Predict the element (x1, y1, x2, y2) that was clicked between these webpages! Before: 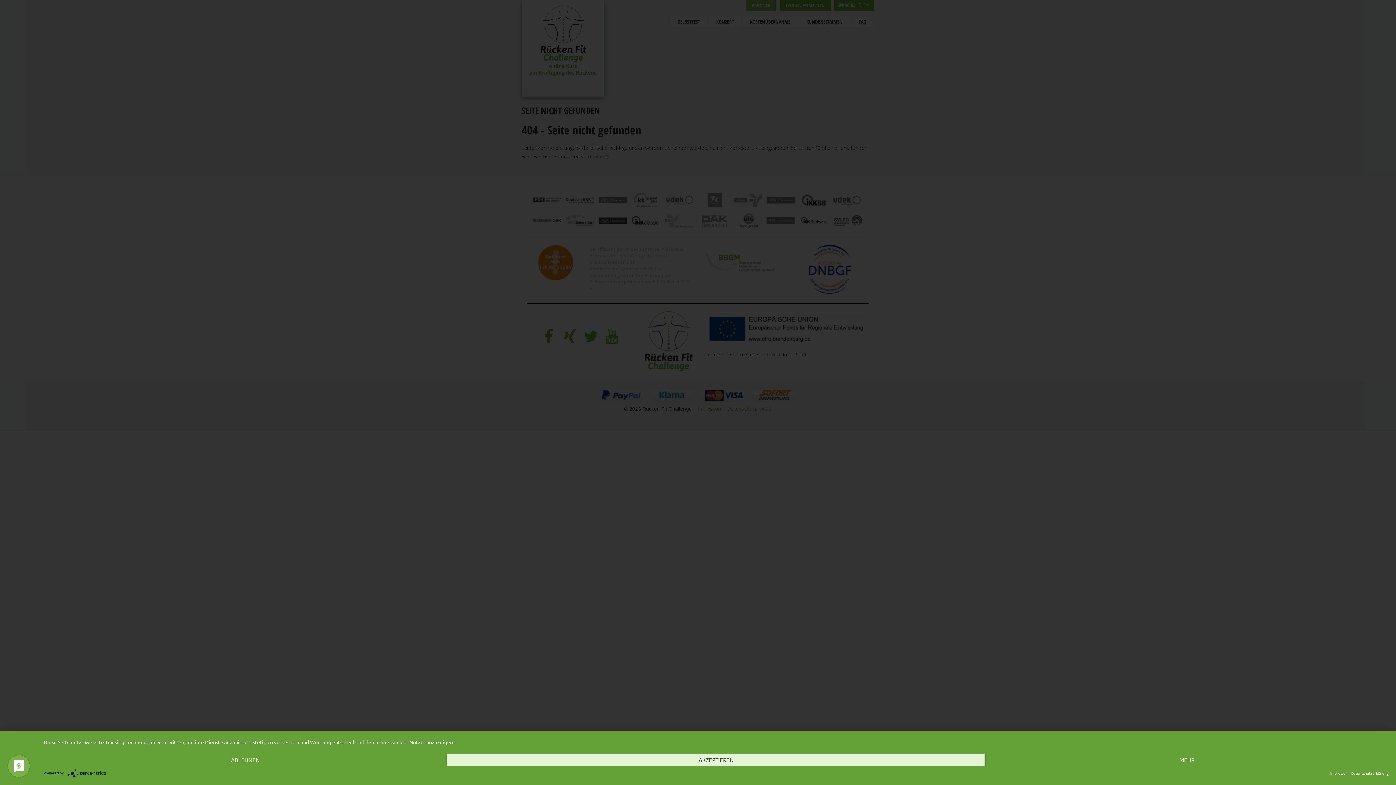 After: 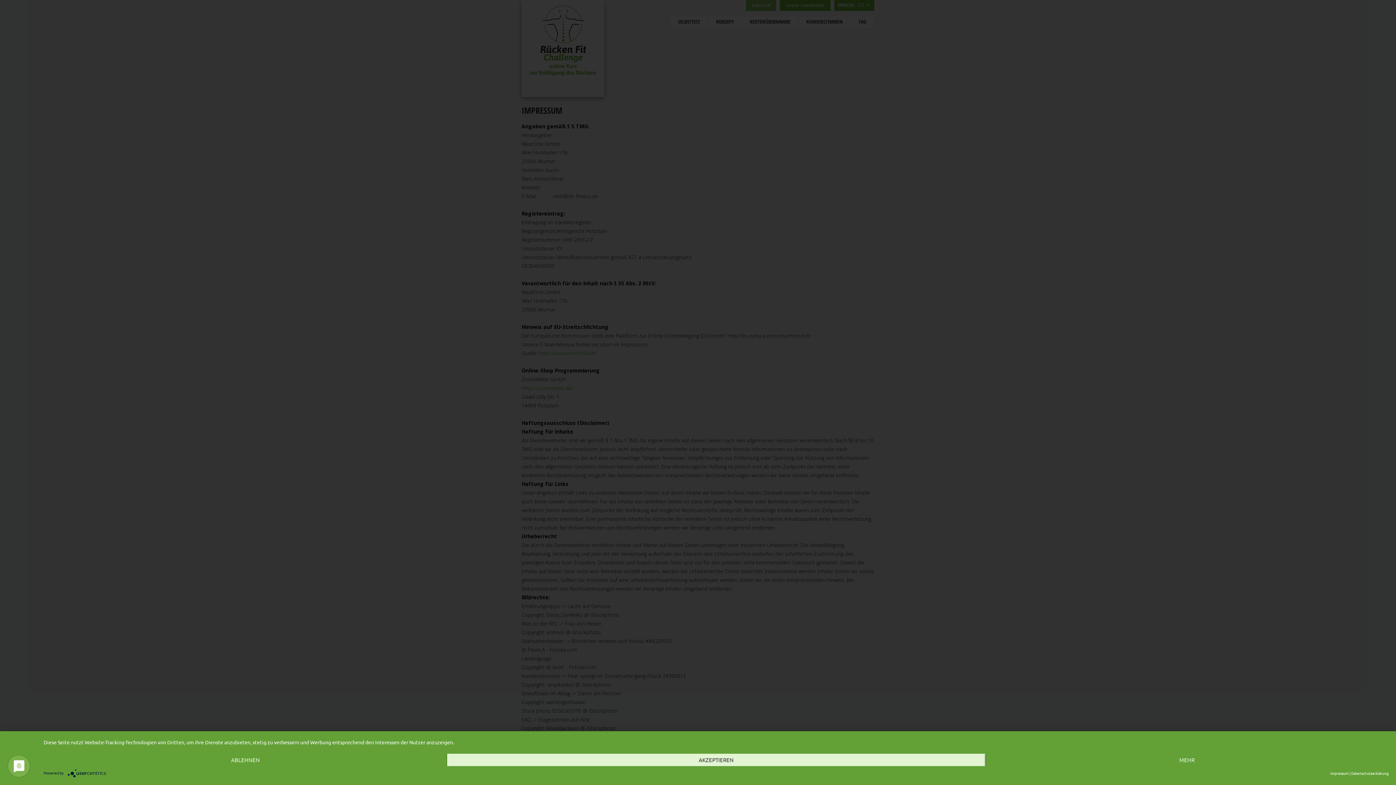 Action: label: Impressum bbox: (1330, 770, 1349, 776)